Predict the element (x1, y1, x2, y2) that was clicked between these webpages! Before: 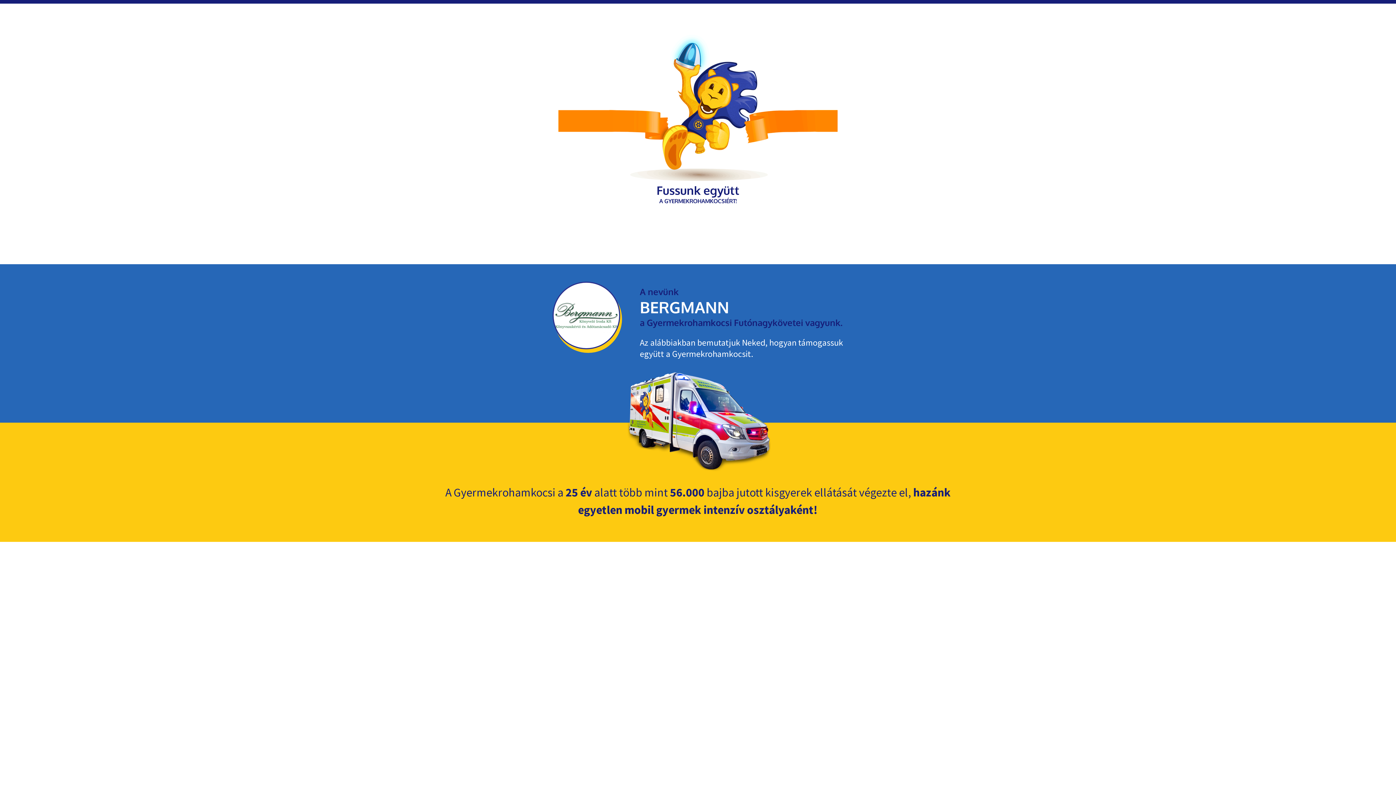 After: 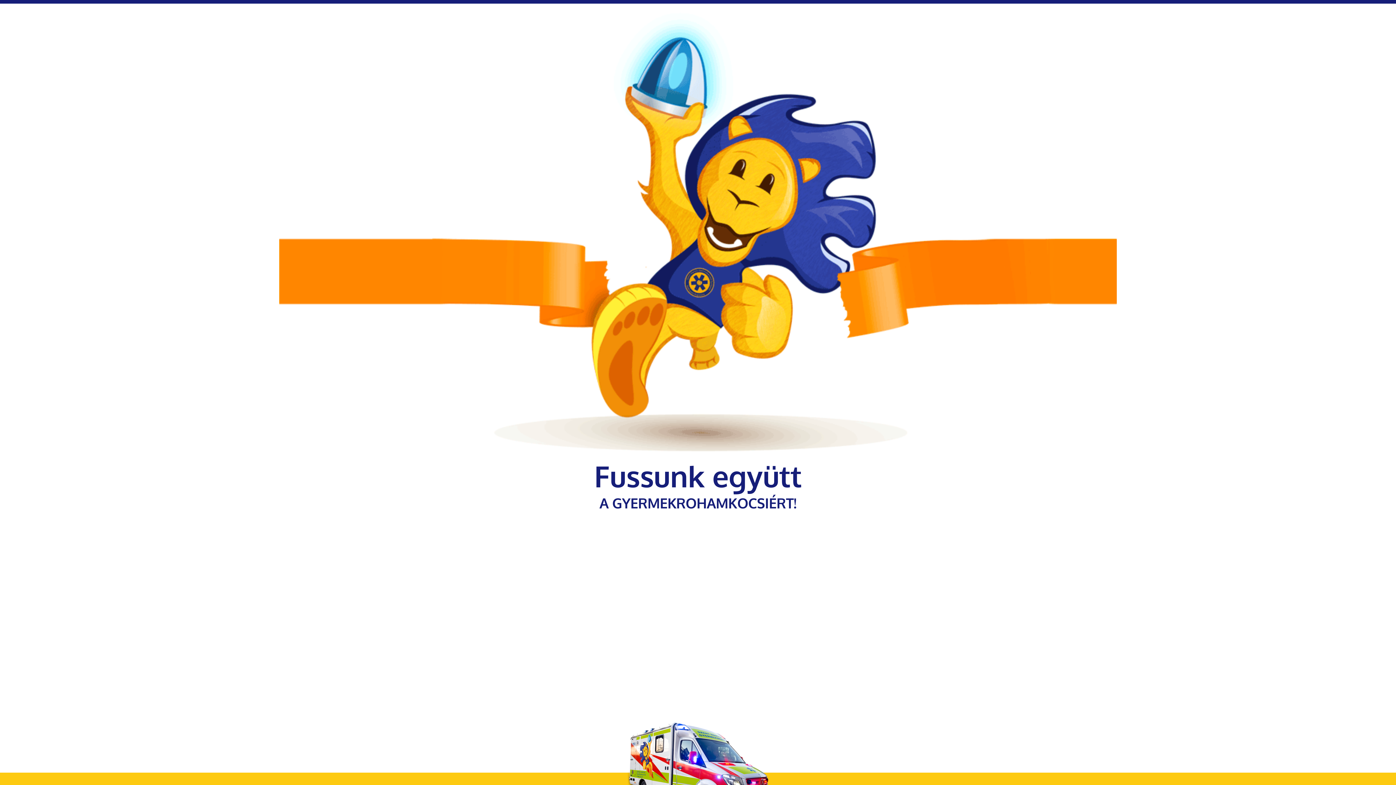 Action: bbox: (0, 31, 1396, 206) label: Fussunk együtt
A GYERMEKROHAMKOCSIÉRT!